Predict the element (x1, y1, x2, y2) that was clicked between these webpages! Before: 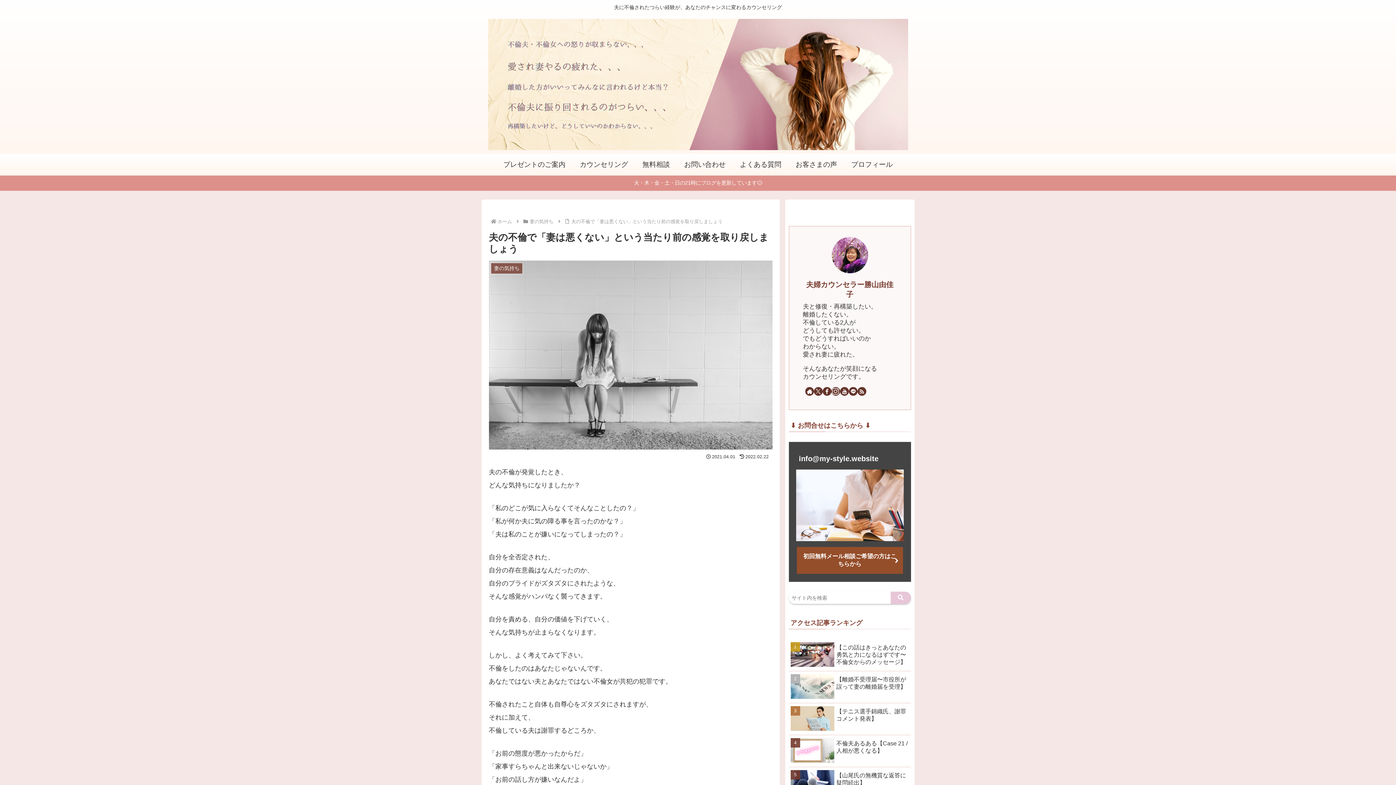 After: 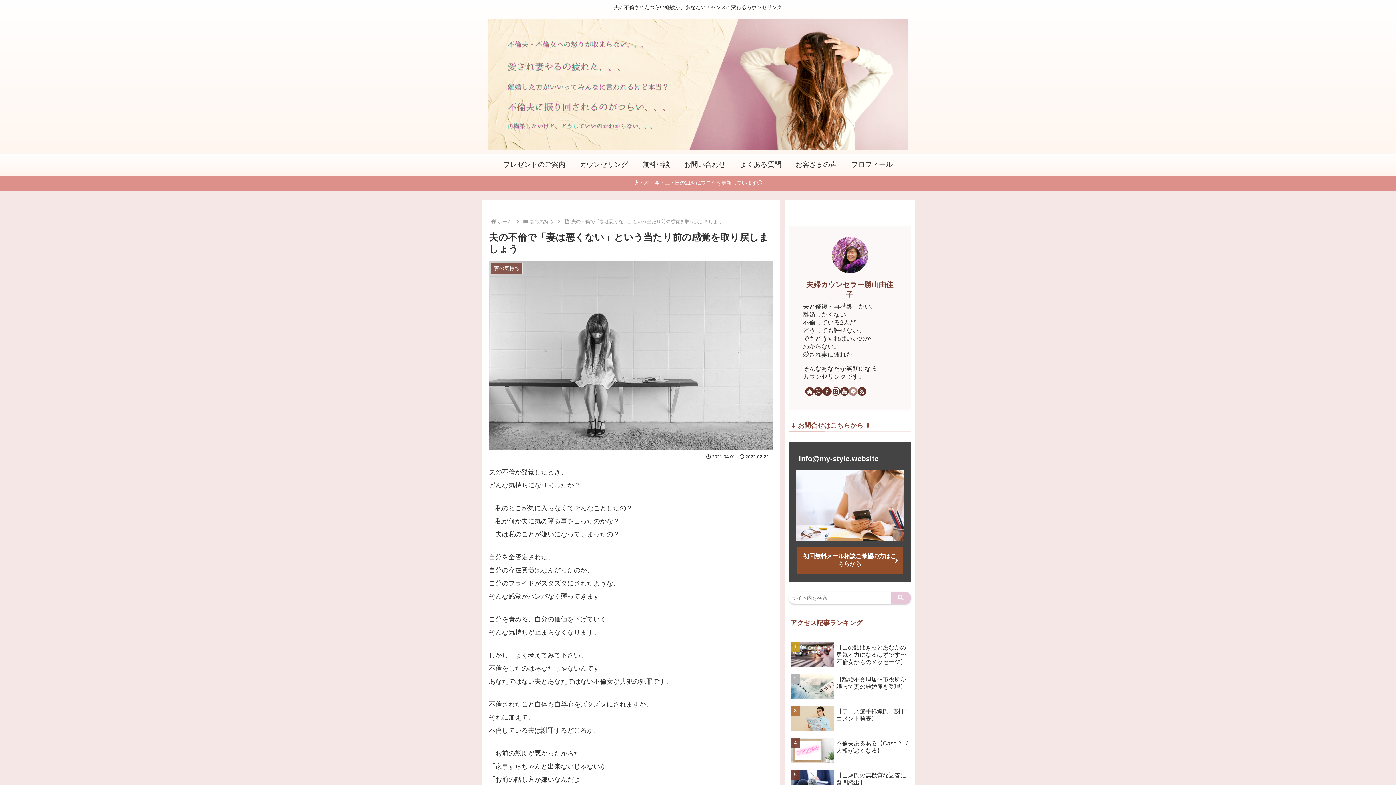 Action: label: LINE@をフォロー bbox: (849, 387, 857, 395)